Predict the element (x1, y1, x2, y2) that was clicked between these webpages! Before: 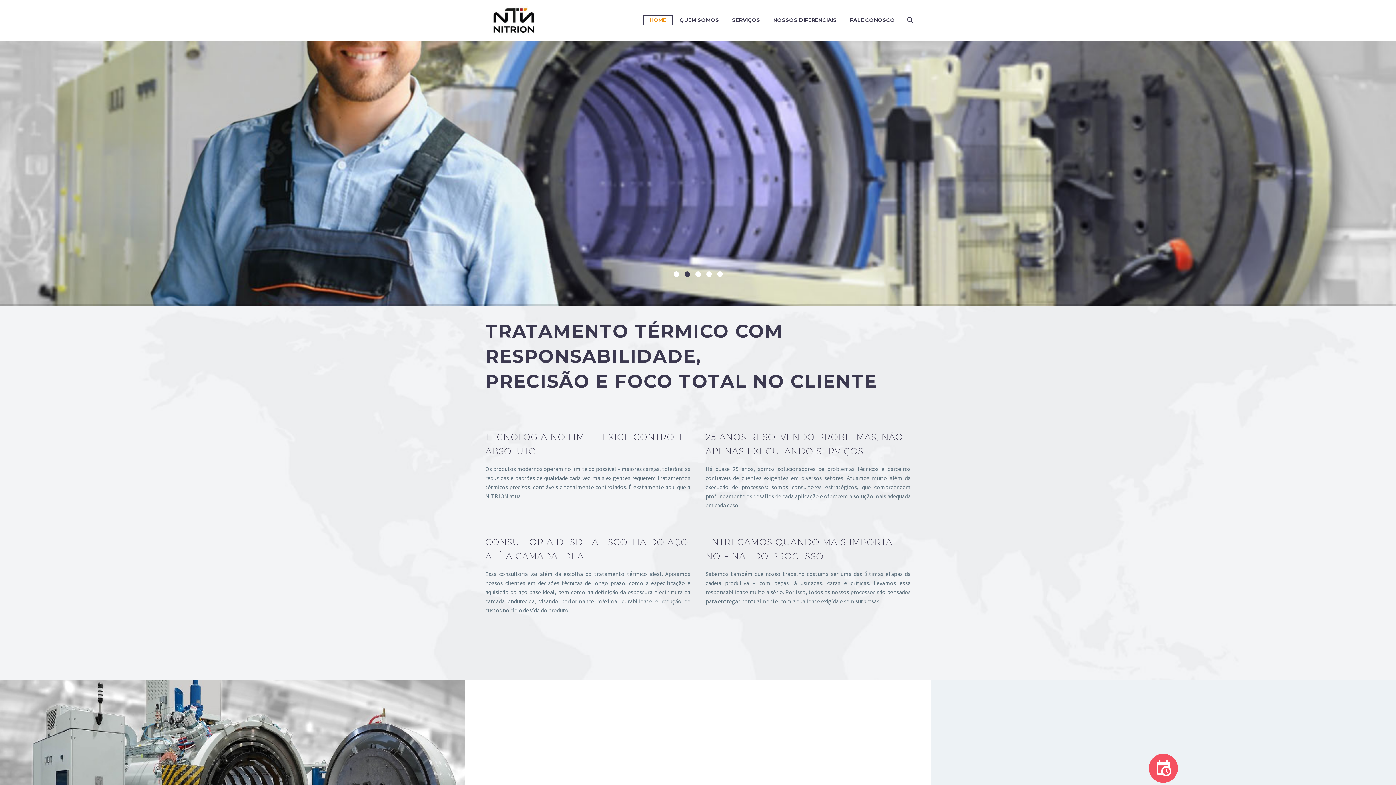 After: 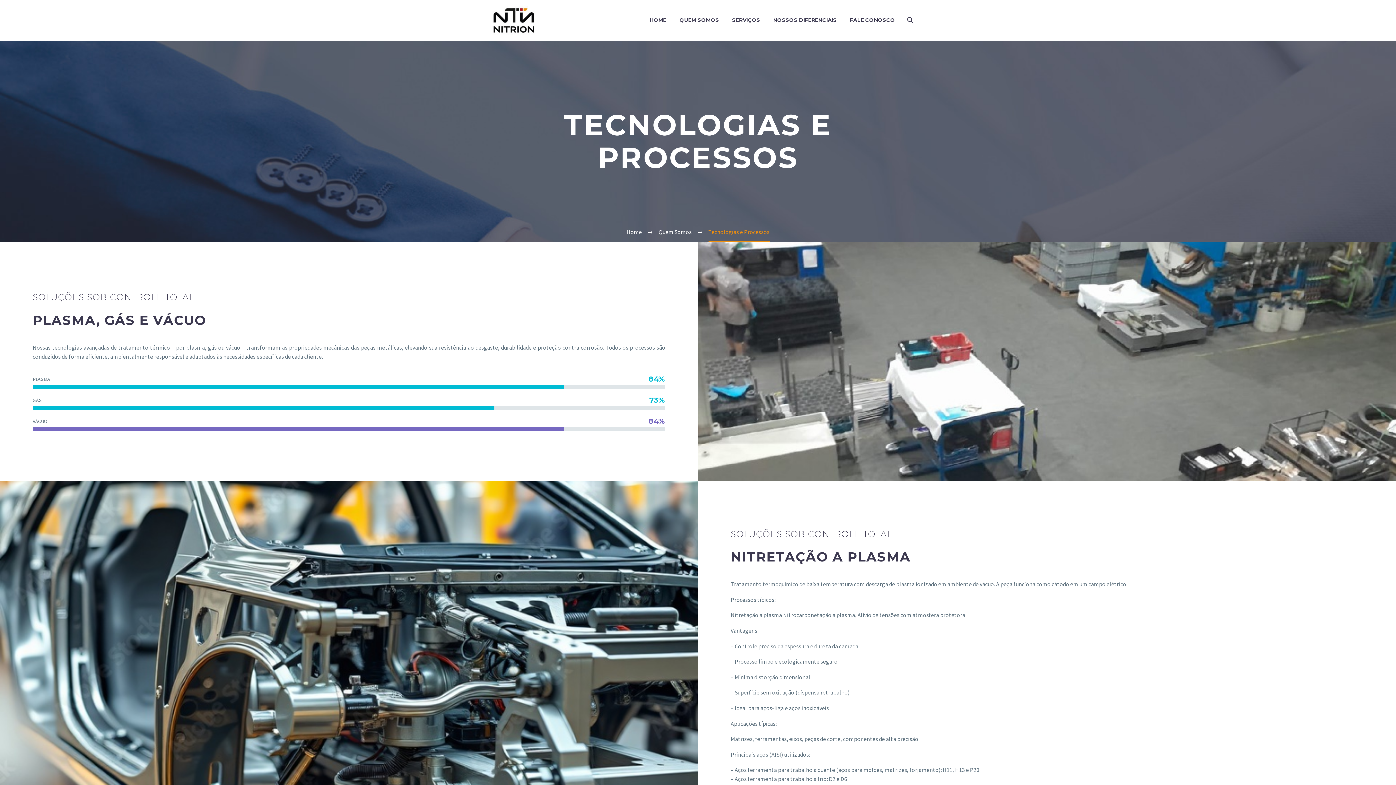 Action: label: QUEM SOMOS bbox: (674, 15, 724, 24)